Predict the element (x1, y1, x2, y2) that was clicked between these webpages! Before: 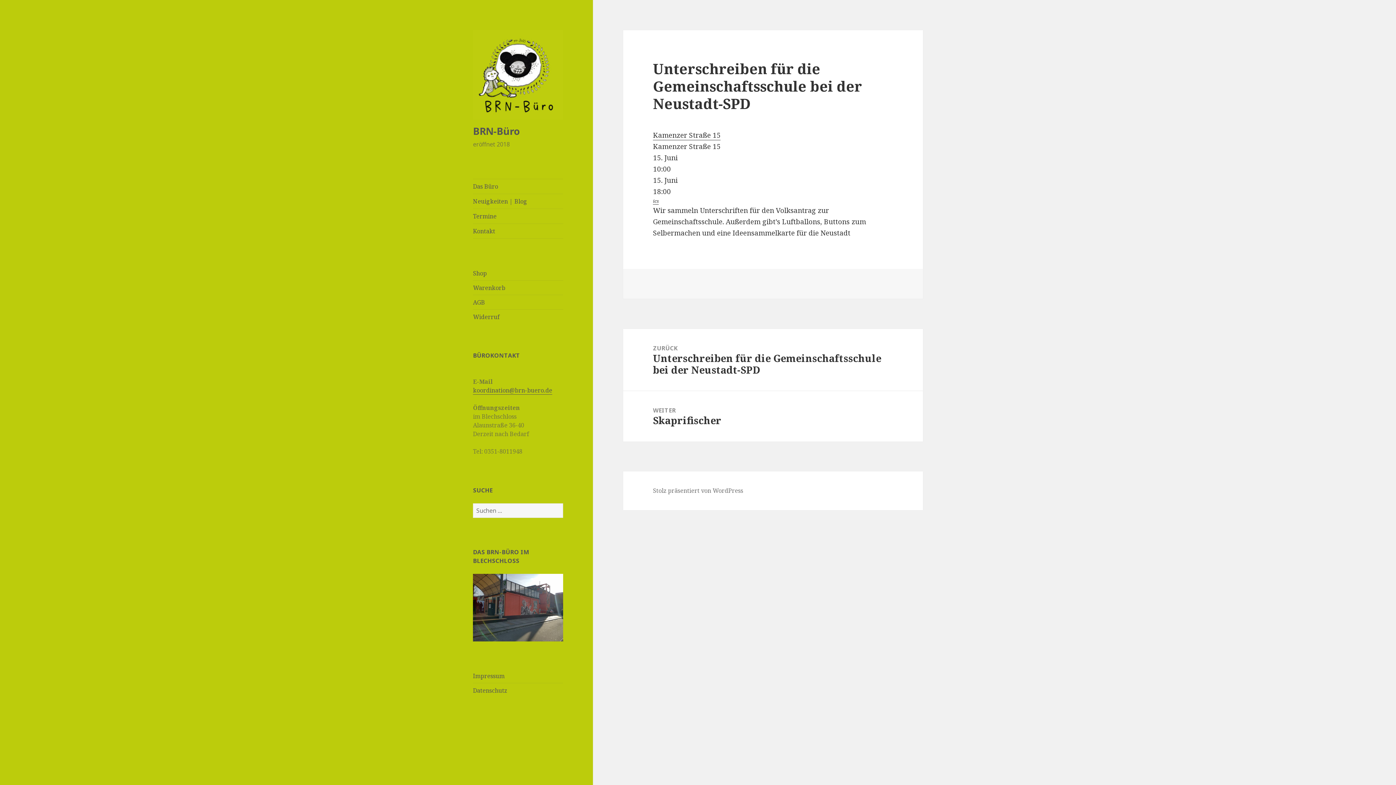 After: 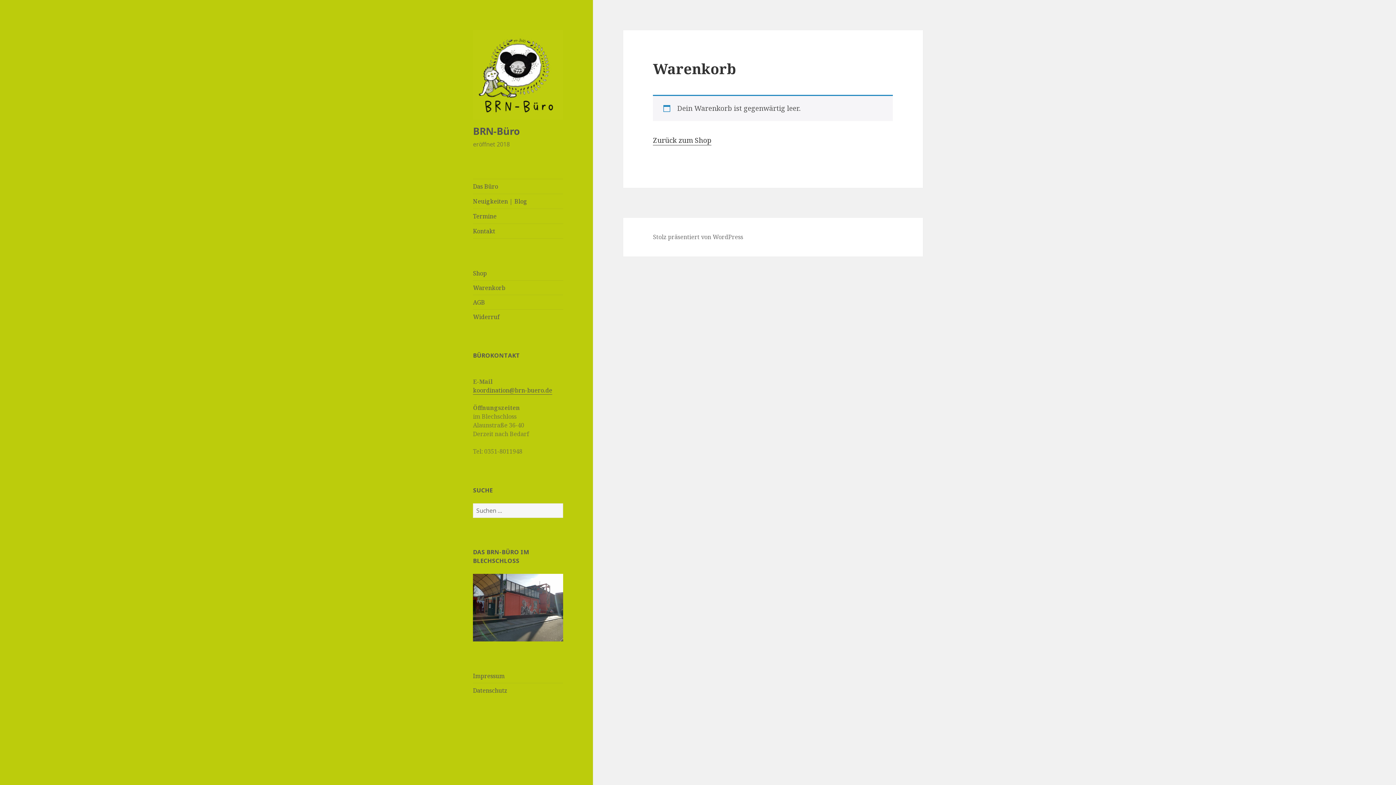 Action: label: Warenkorb bbox: (473, 283, 505, 291)